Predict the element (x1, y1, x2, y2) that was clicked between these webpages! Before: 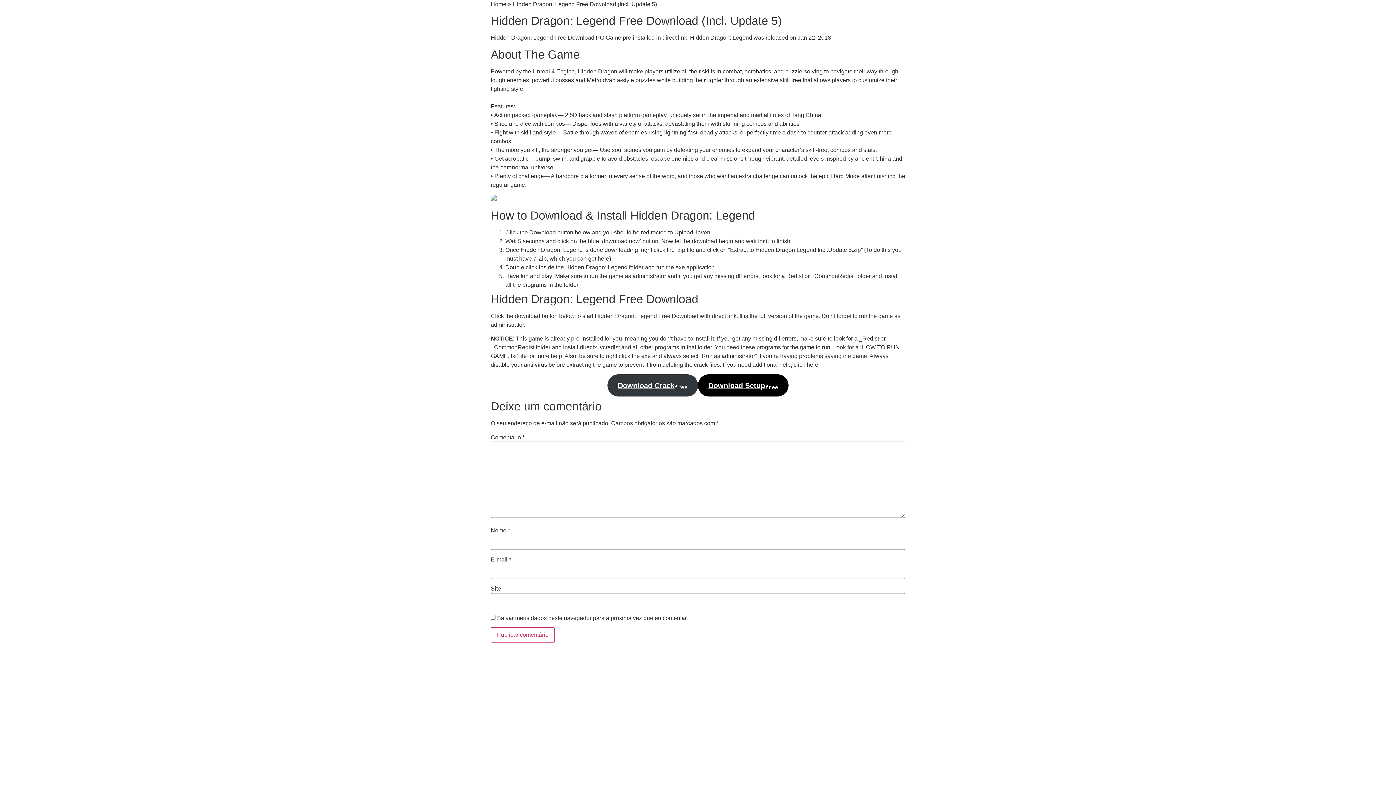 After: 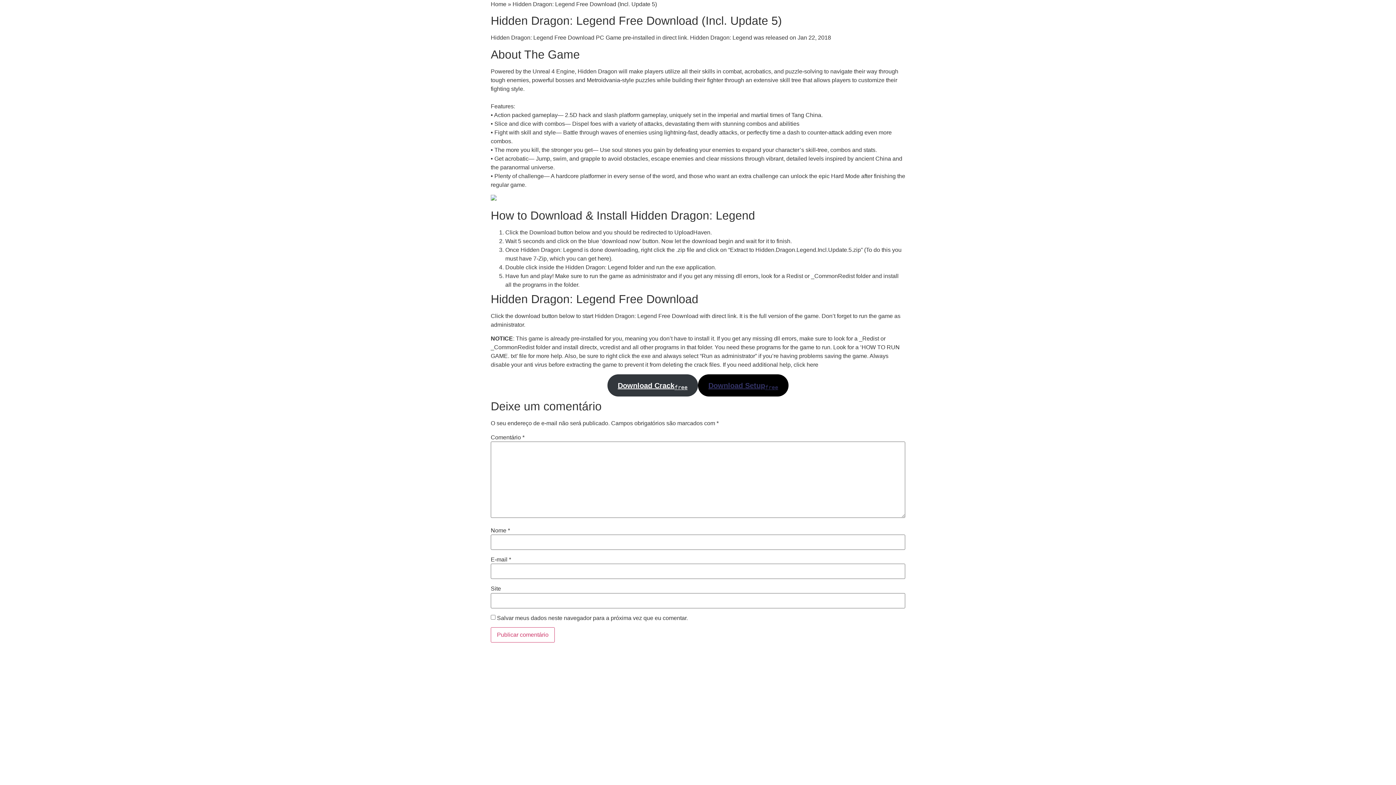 Action: label: Download Setupfree bbox: (698, 374, 788, 396)